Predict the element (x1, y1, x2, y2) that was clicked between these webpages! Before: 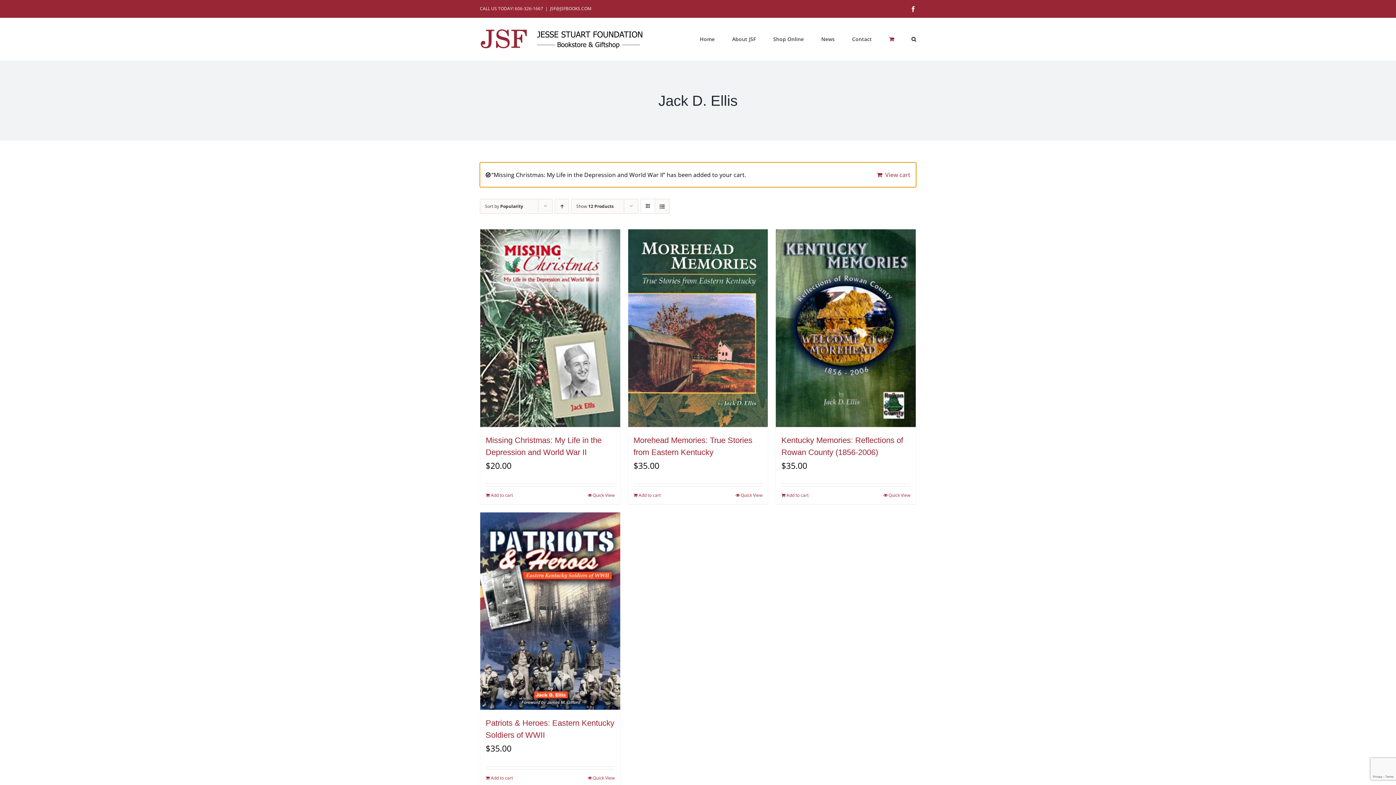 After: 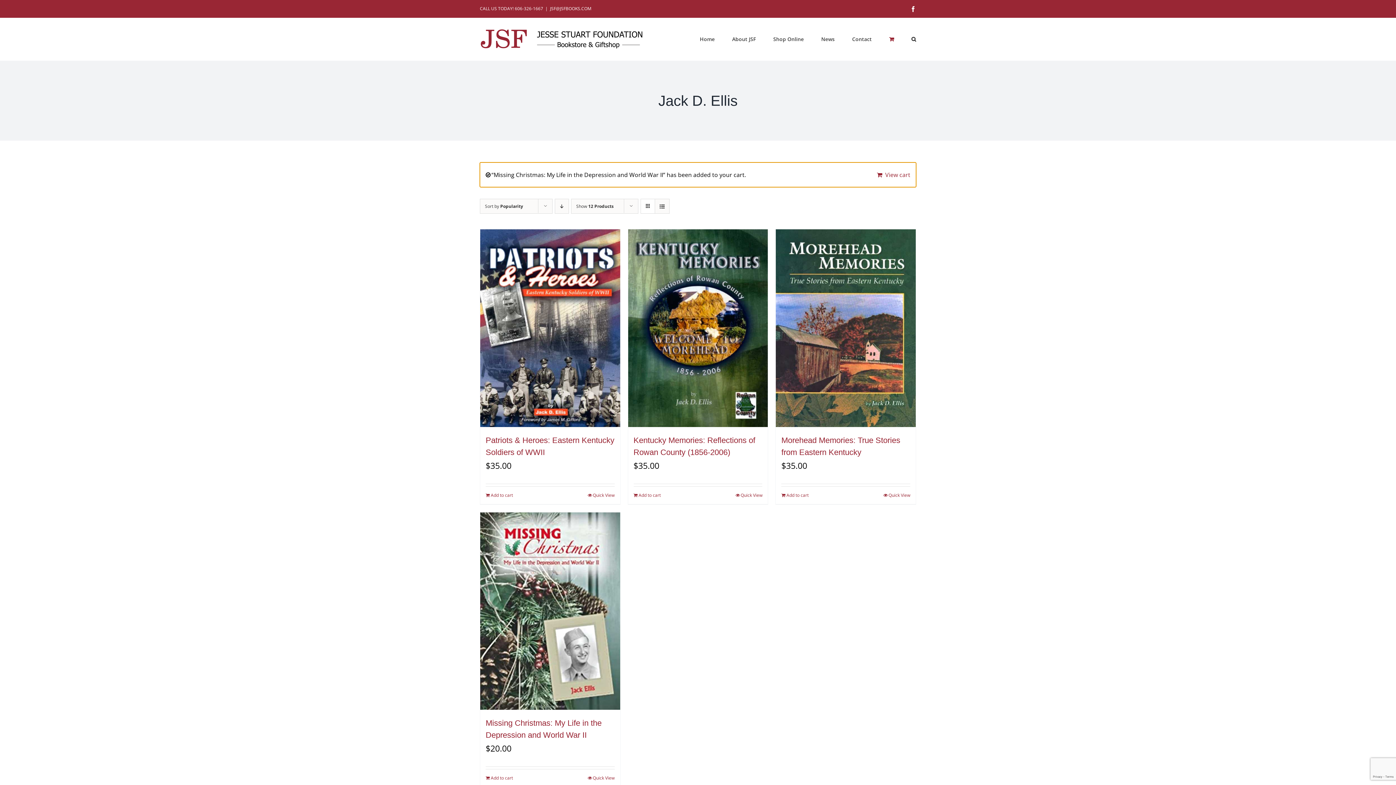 Action: bbox: (554, 199, 569, 213) label: Ascending order